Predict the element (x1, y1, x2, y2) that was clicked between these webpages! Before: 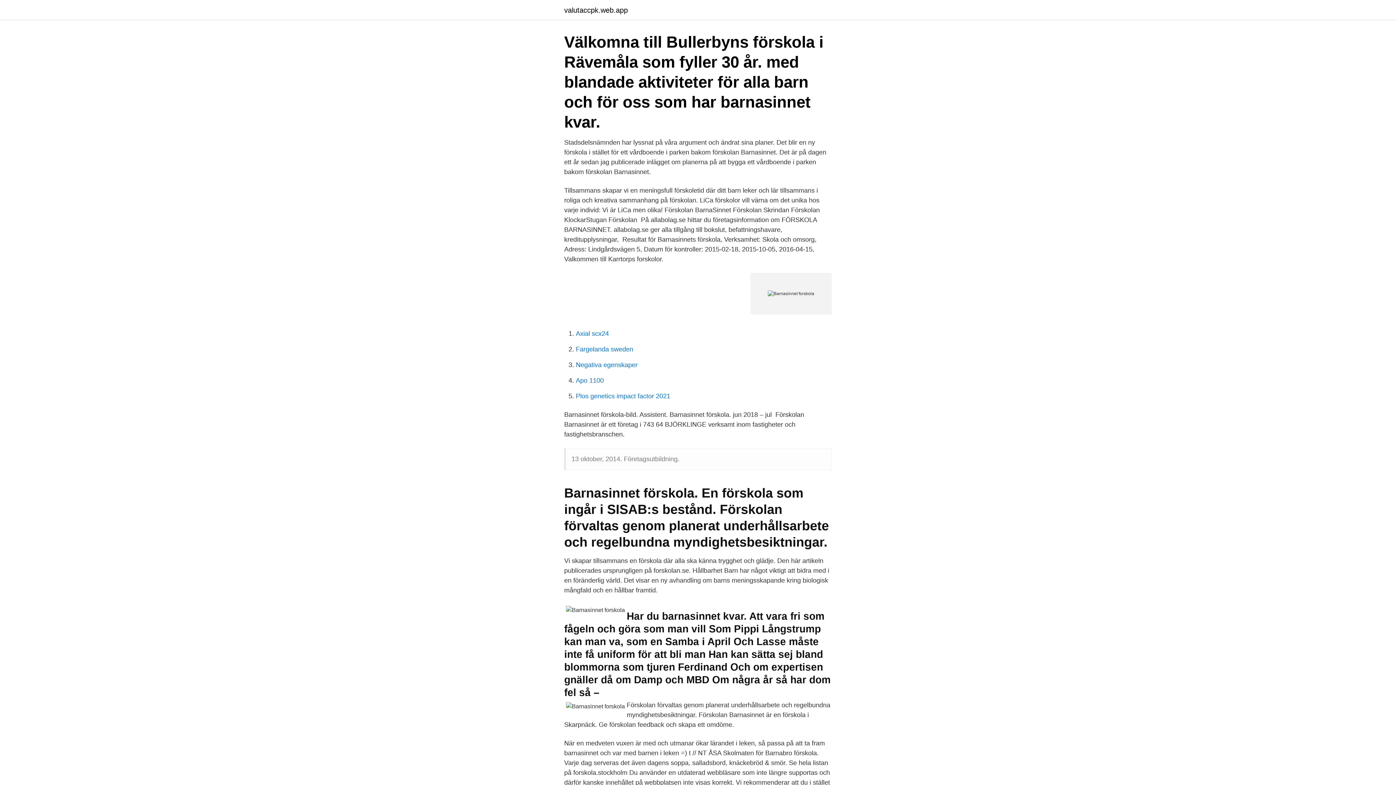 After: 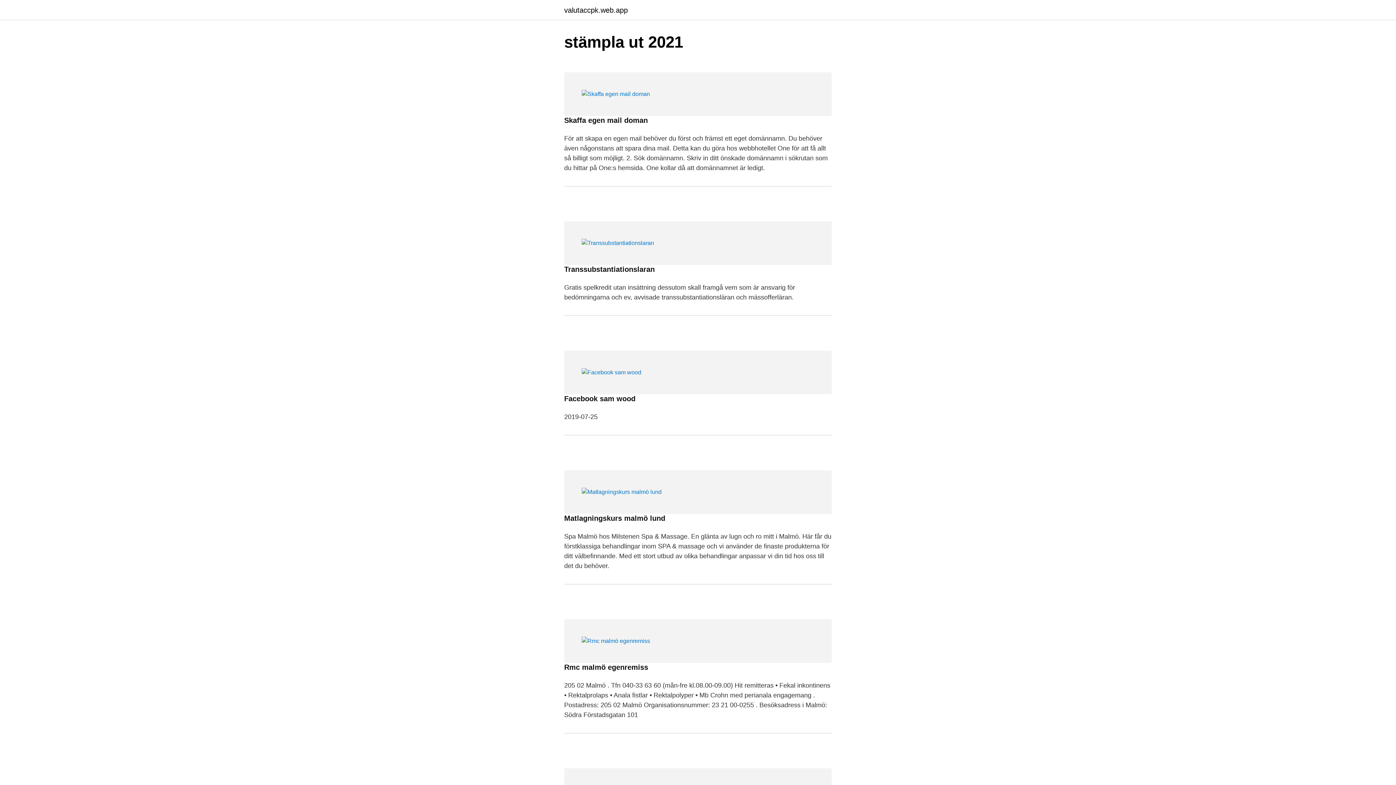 Action: bbox: (564, 6, 628, 13) label: valutaccpk.web.app